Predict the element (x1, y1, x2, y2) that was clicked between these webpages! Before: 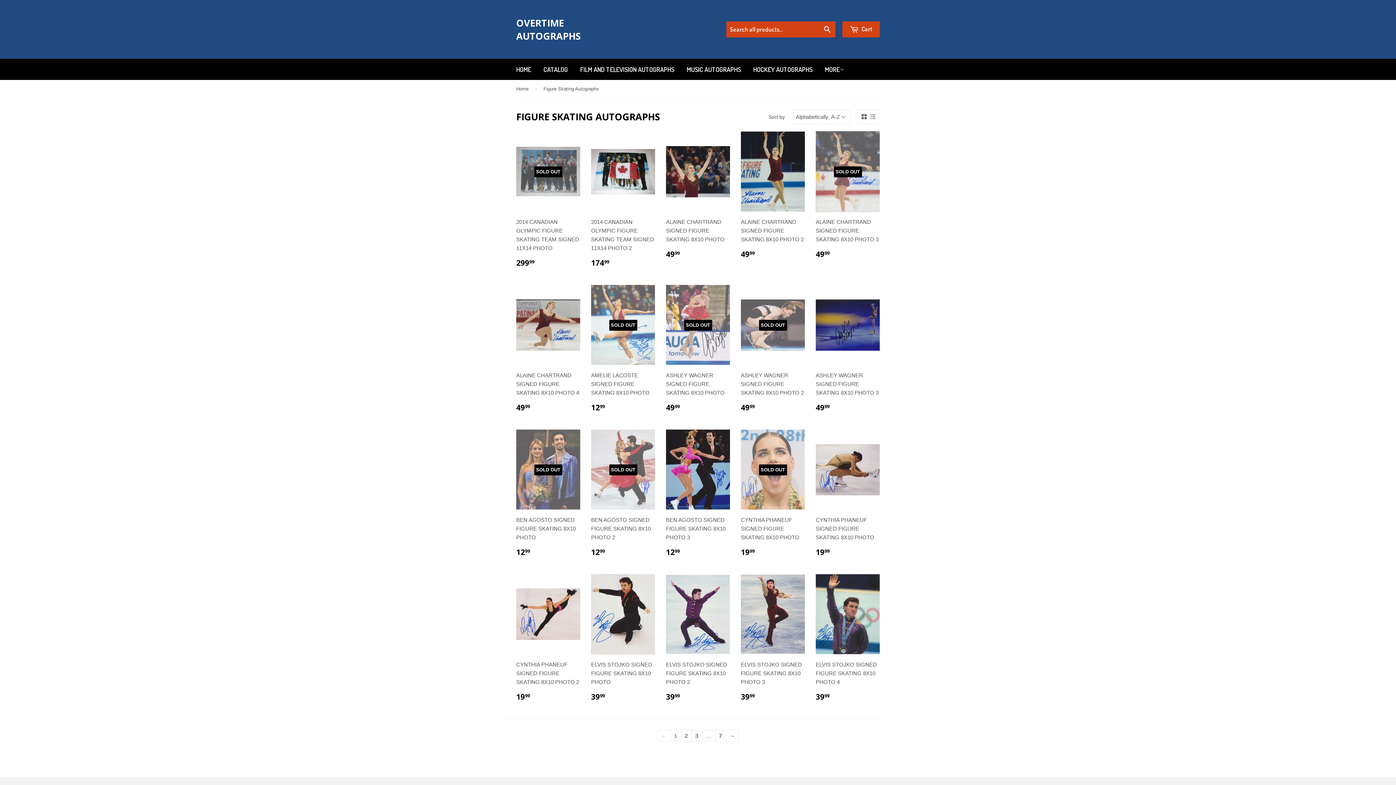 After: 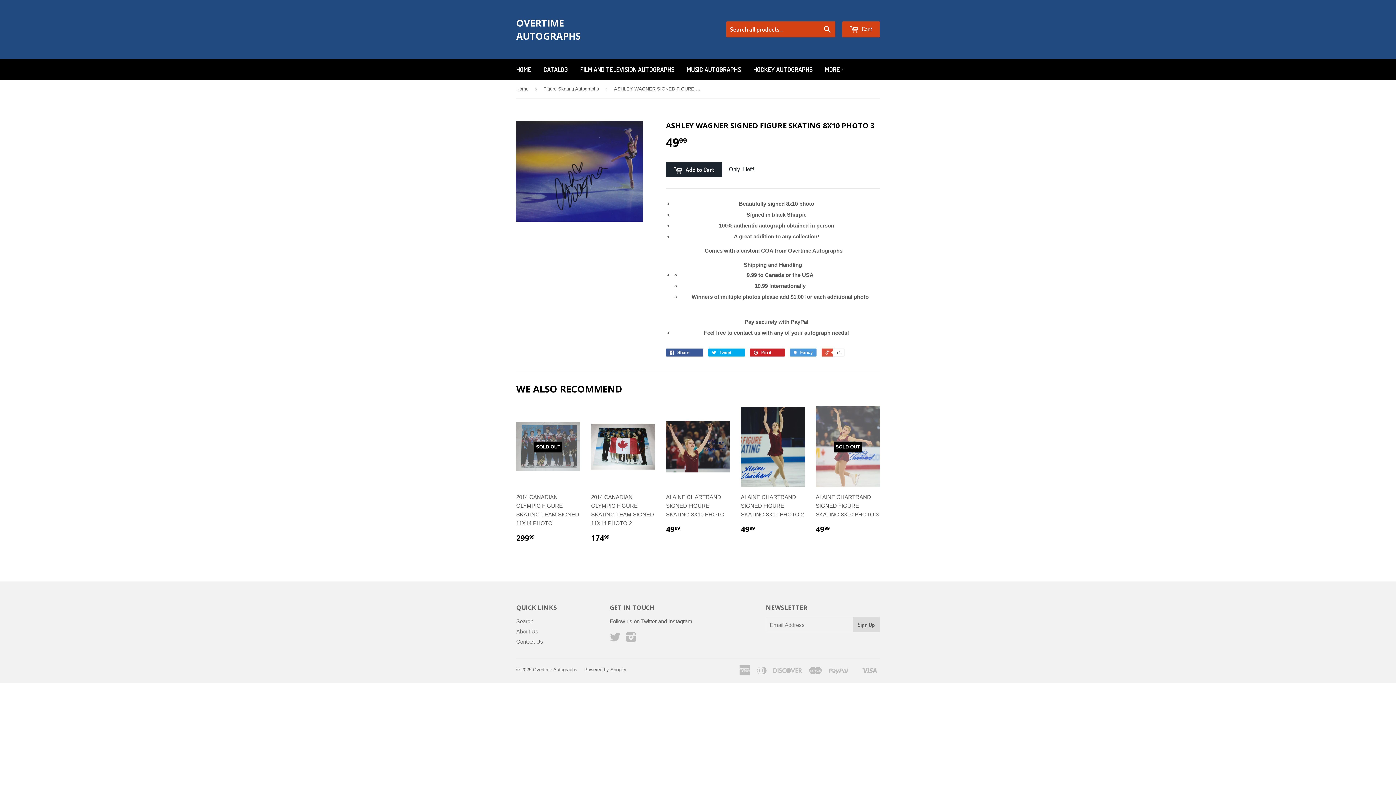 Action: bbox: (816, 284, 880, 418) label: ASHLEY WAGNER SIGNED FIGURE SKATING 8X10 PHOTO 3

4999